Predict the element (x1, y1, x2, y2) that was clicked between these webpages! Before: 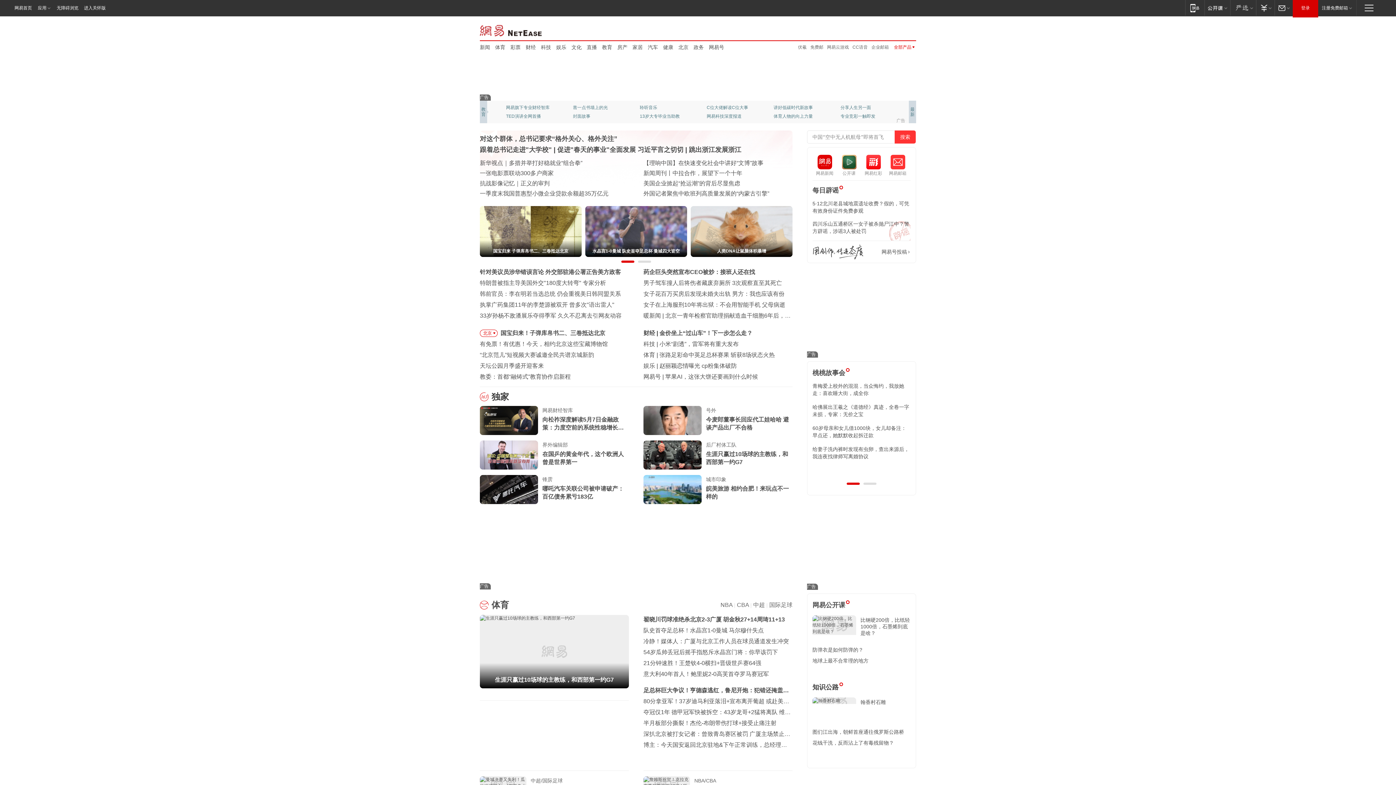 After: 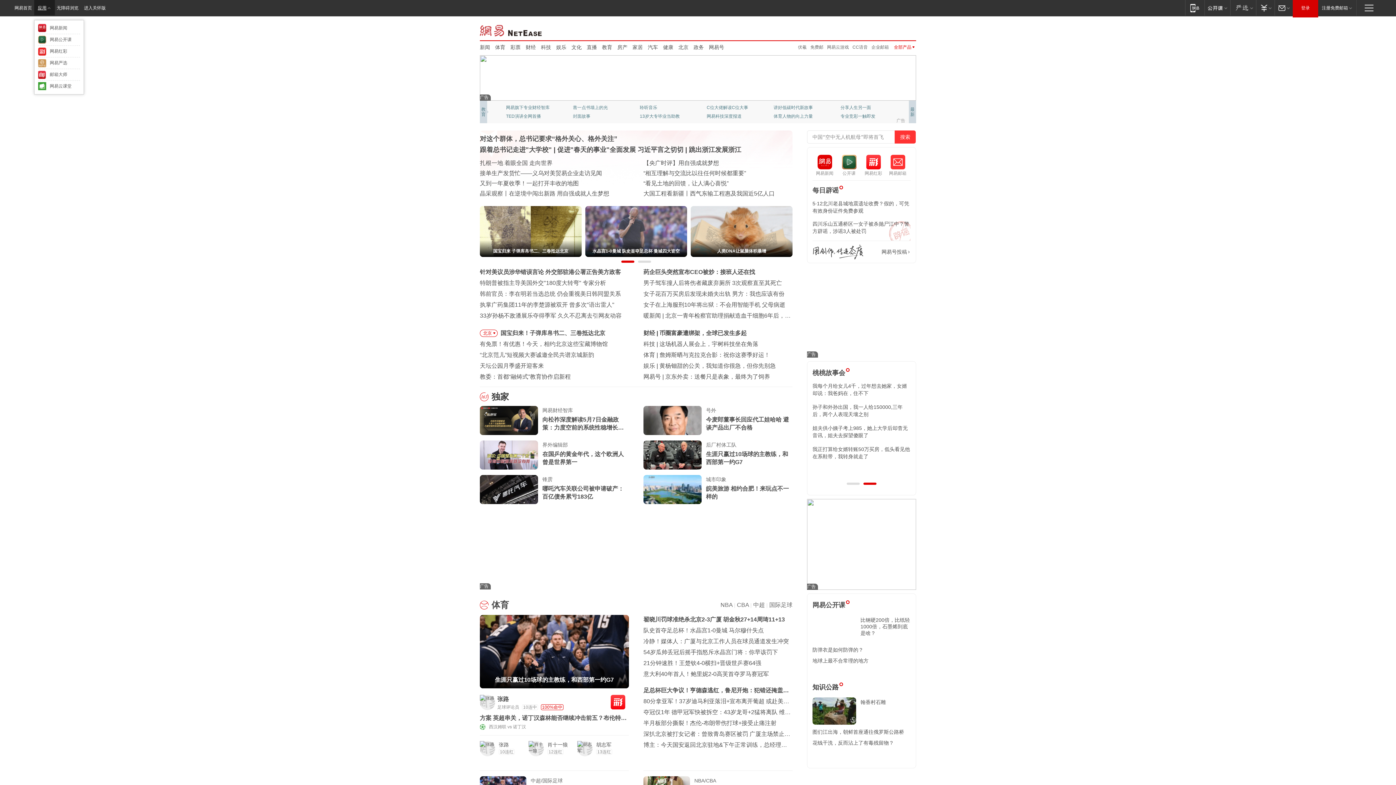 Action: label: 应用 bbox: (34, 0, 54, 15)